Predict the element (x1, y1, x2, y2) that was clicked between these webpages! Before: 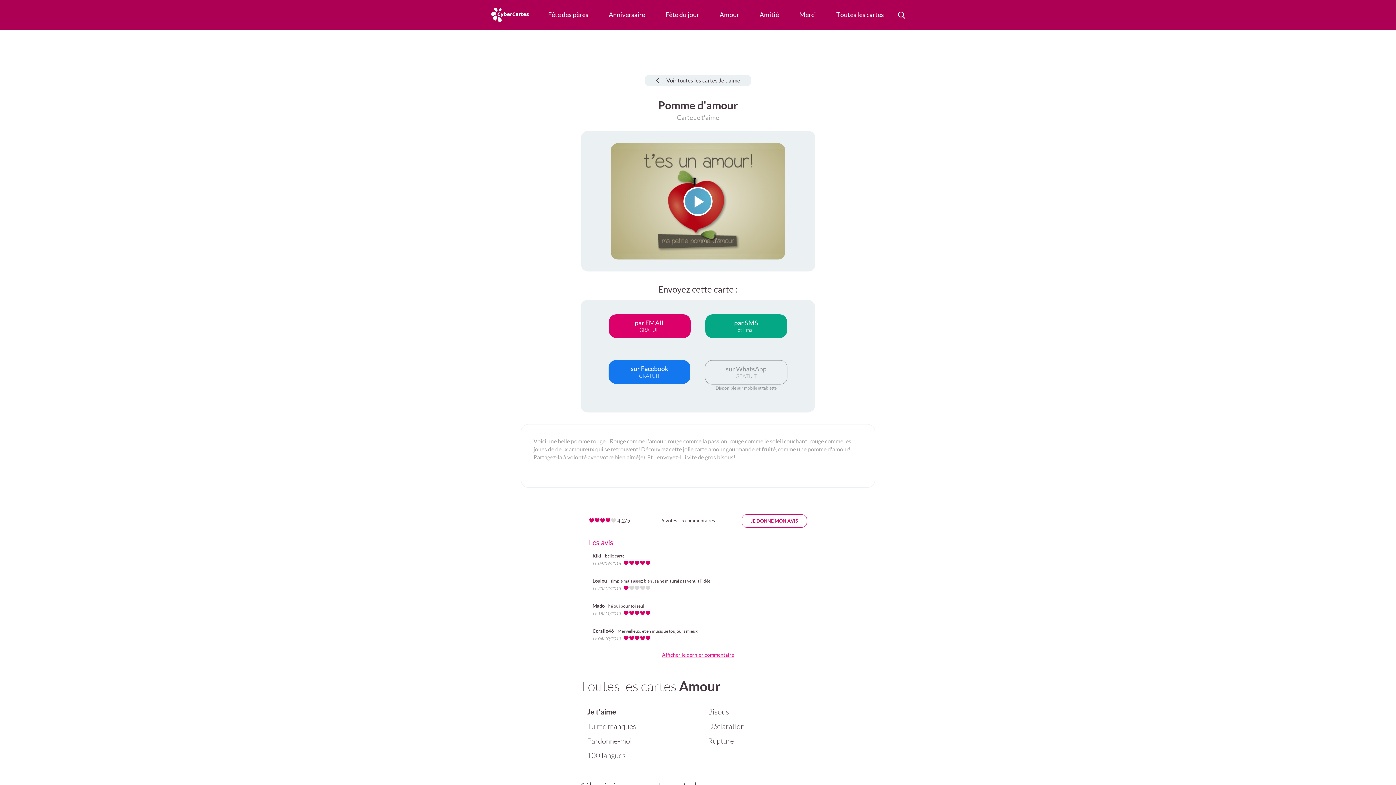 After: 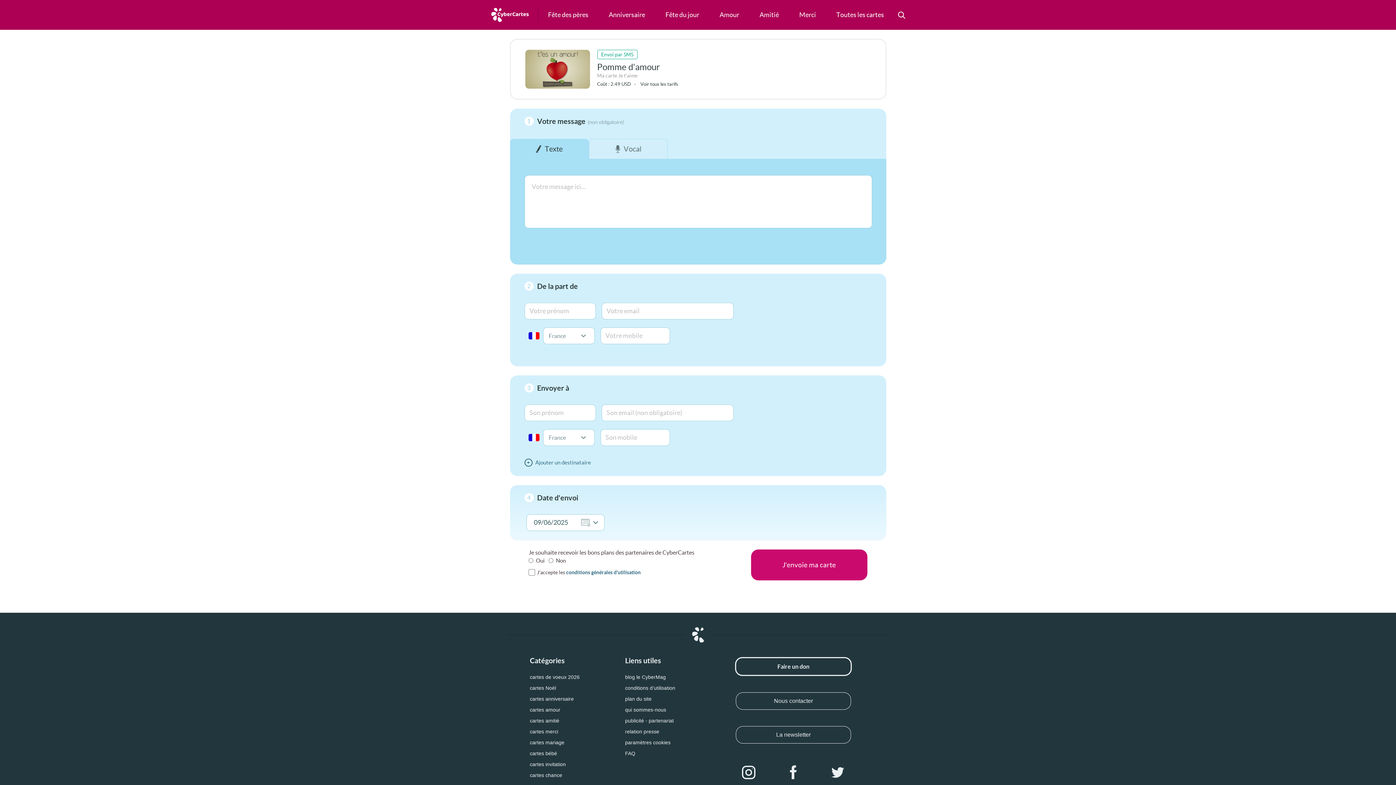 Action: bbox: (705, 314, 787, 338) label: par SMS
et Email